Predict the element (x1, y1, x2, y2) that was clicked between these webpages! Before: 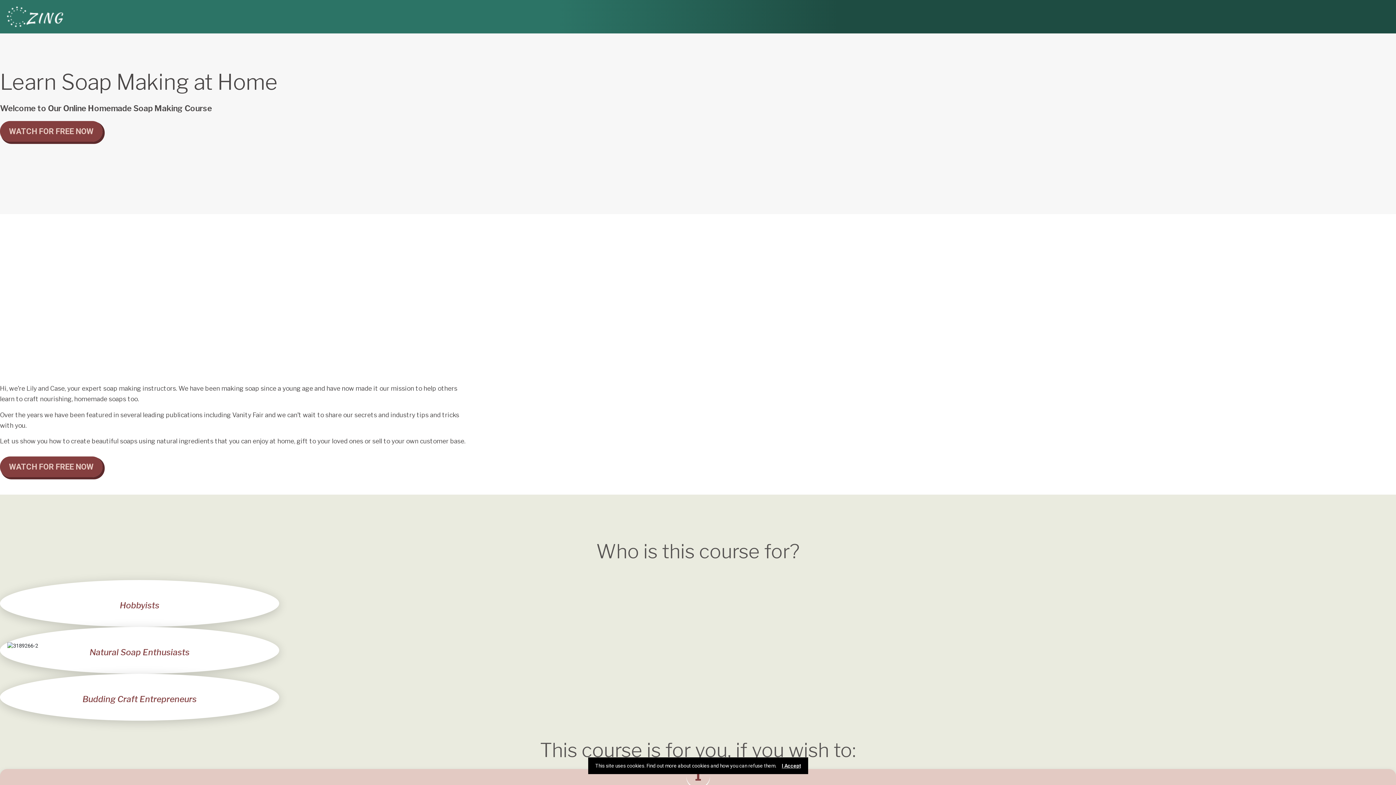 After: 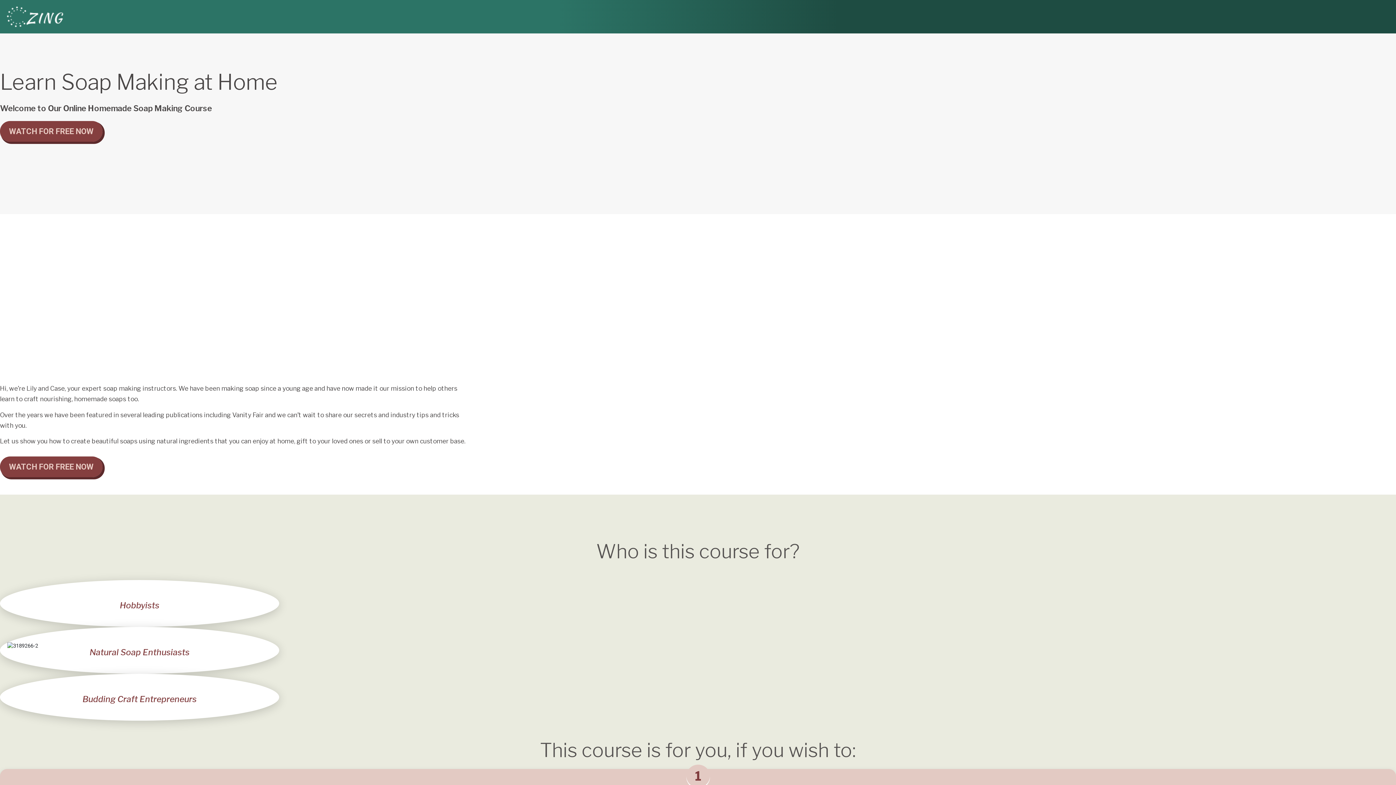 Action: label: I Accept bbox: (782, 763, 800, 769)